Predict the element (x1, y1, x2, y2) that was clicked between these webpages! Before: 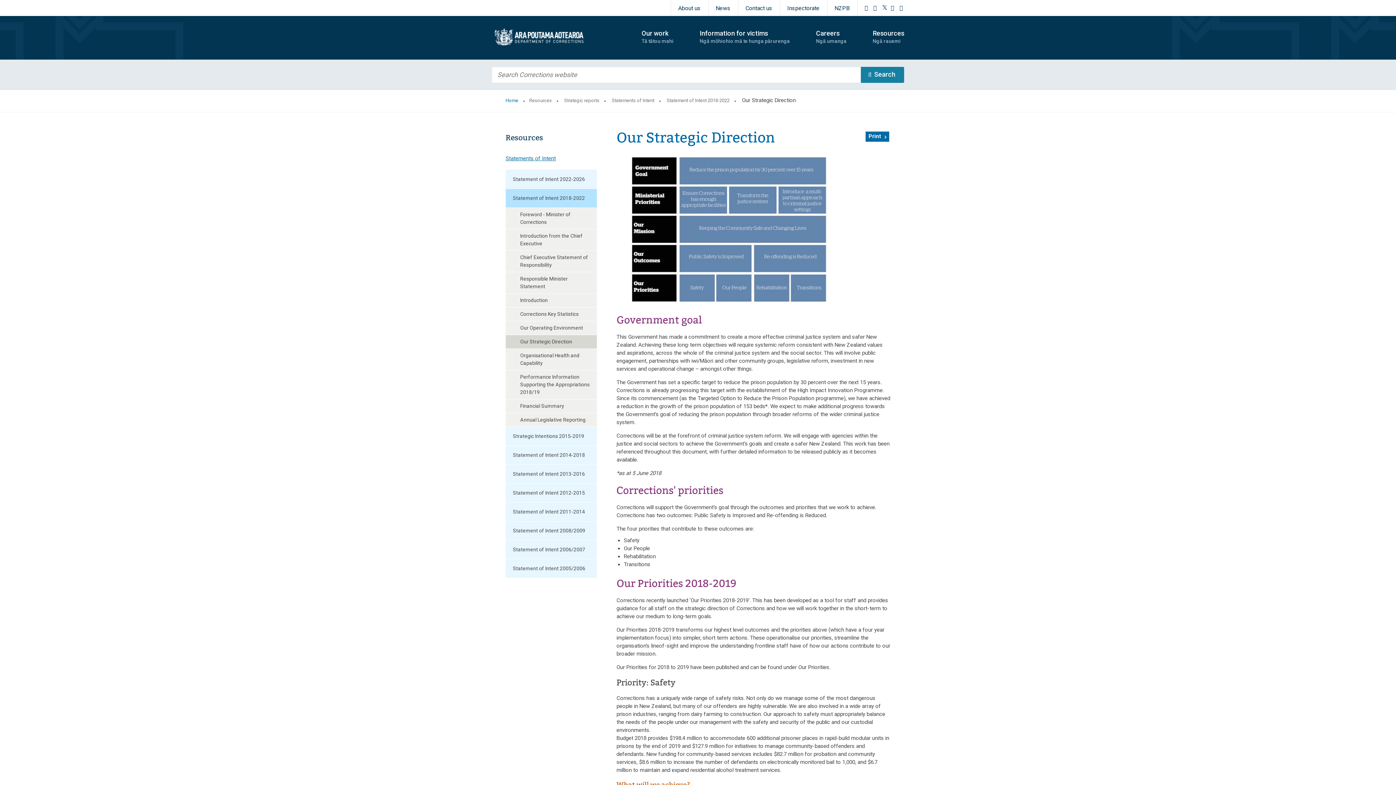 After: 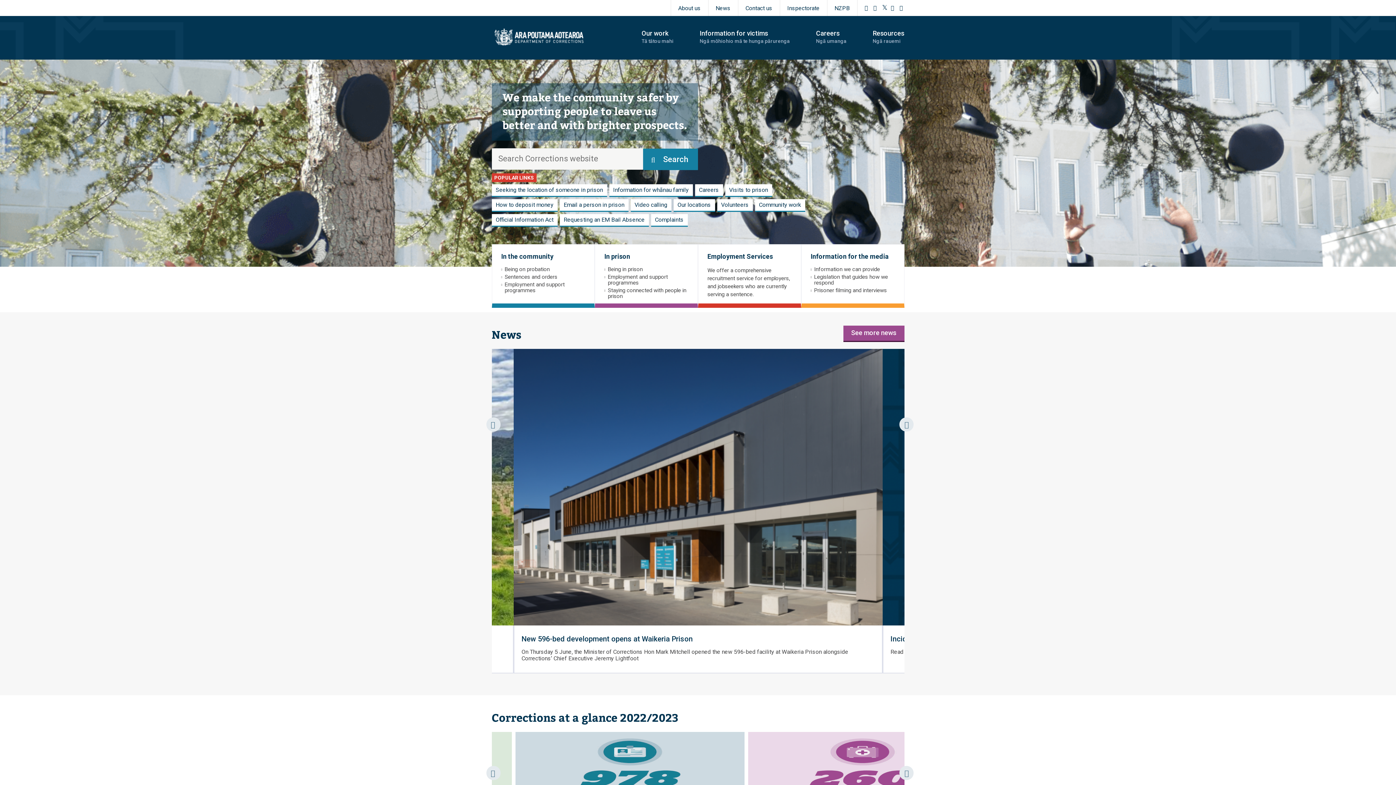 Action: label: Home bbox: (505, 97, 518, 103)